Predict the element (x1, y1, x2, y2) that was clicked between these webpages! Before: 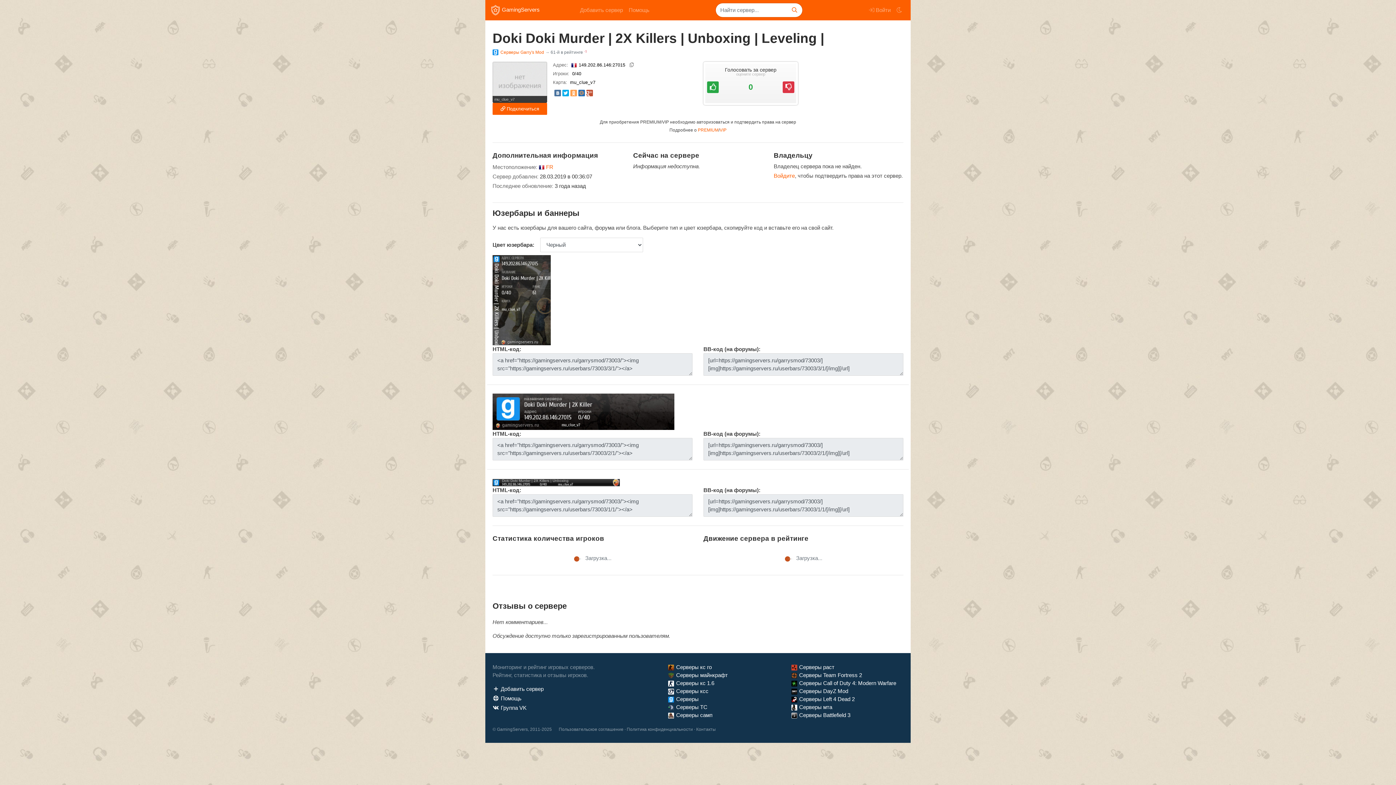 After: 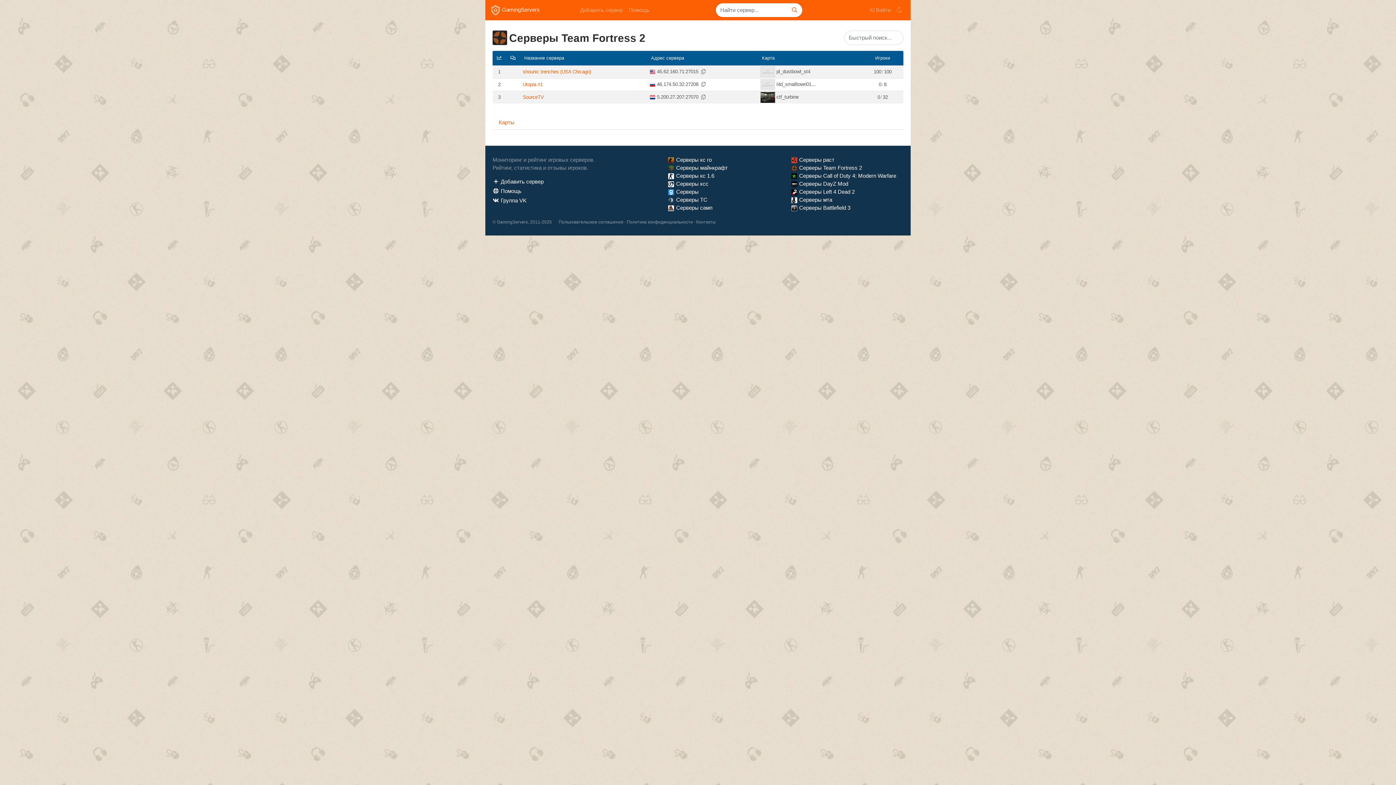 Action: bbox: (791, 672, 862, 678) label: Серверы Team Fortress 2